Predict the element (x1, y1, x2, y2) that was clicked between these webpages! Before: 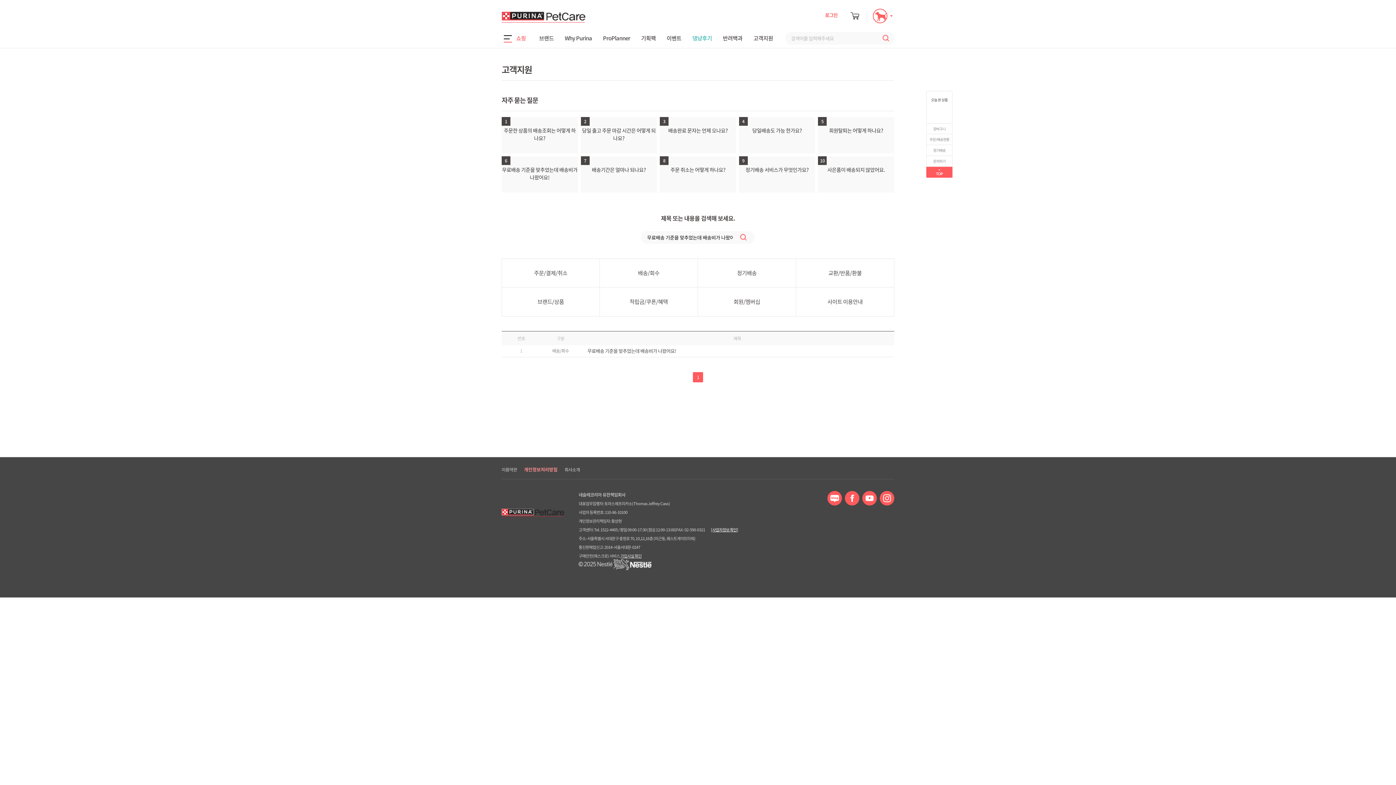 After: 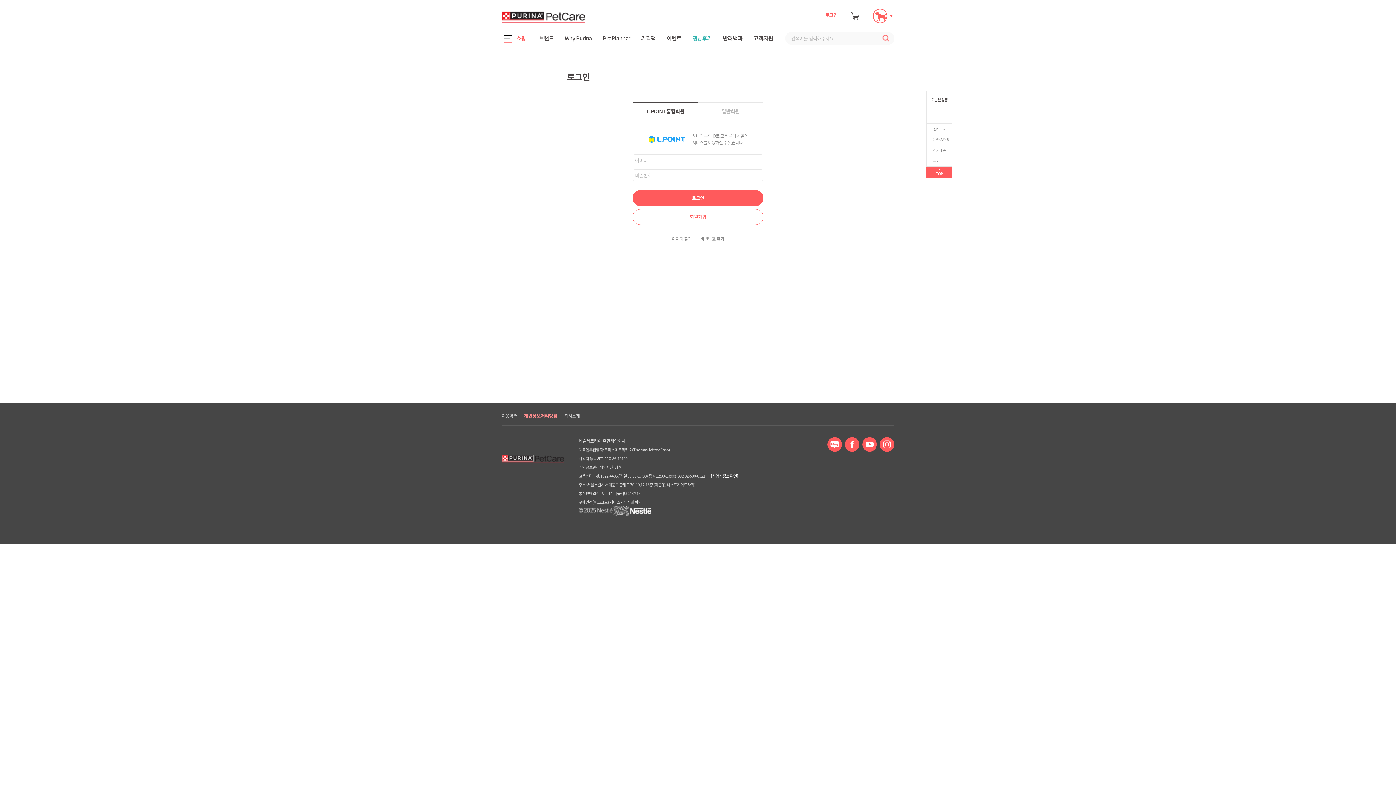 Action: bbox: (926, 145, 952, 155) label: 정기배송